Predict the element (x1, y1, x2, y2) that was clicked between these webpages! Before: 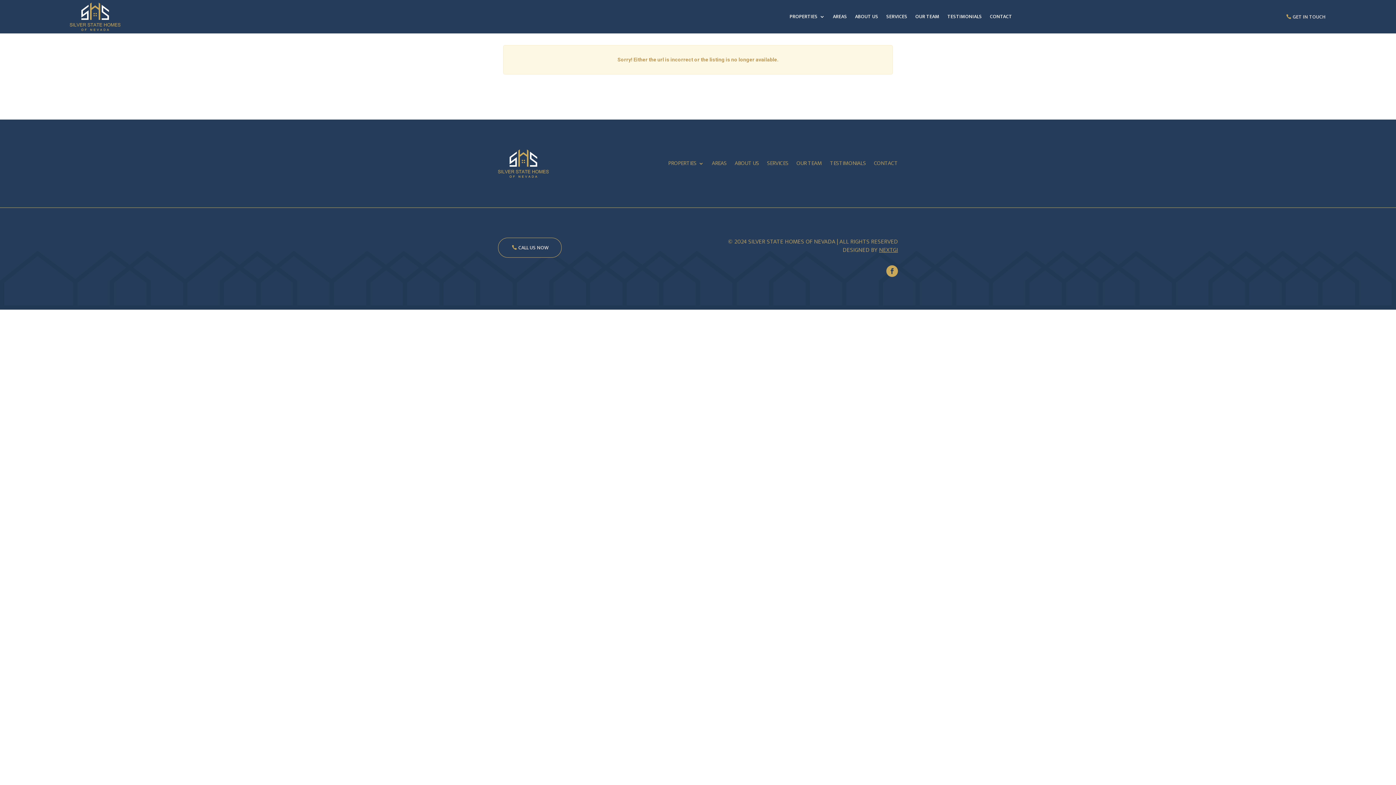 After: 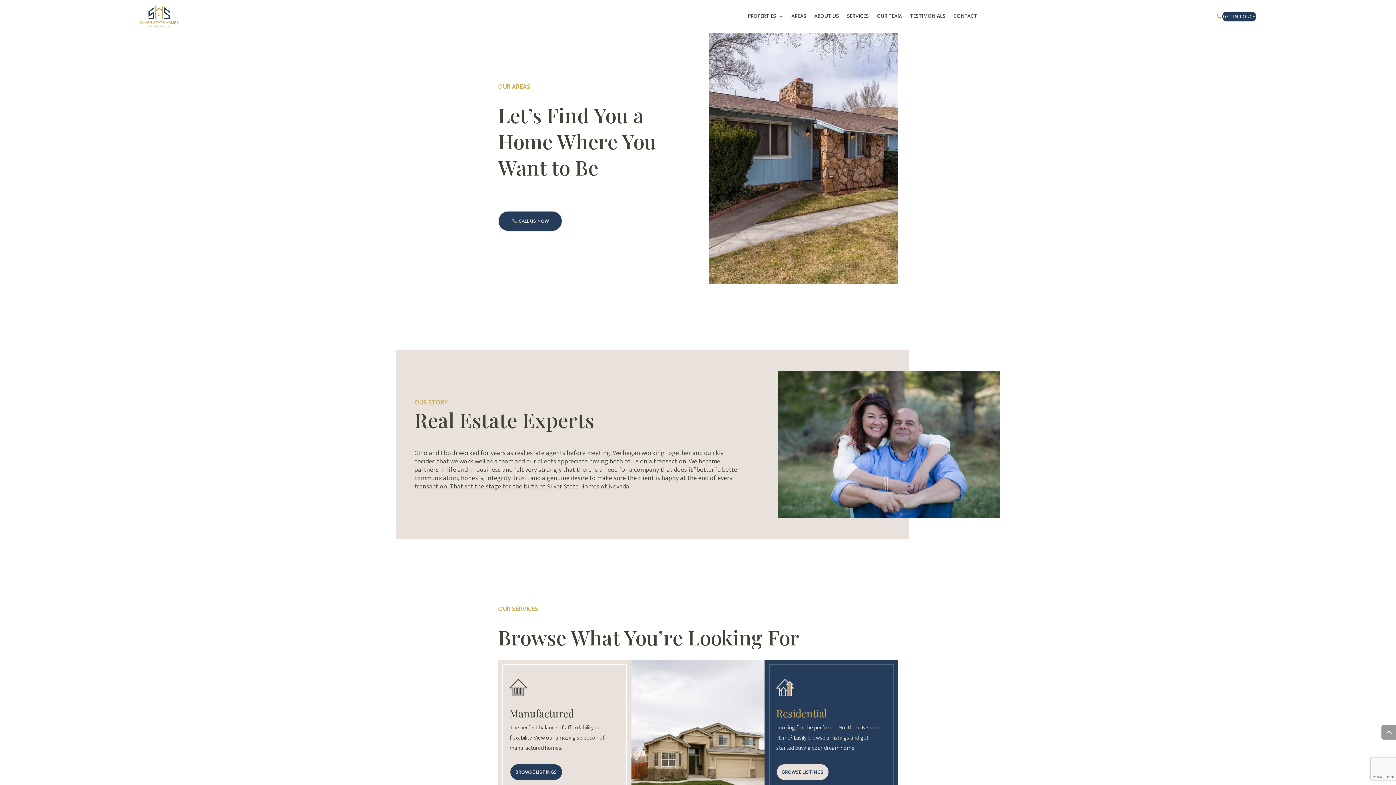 Action: label: AREAS bbox: (833, 2, 847, 30)